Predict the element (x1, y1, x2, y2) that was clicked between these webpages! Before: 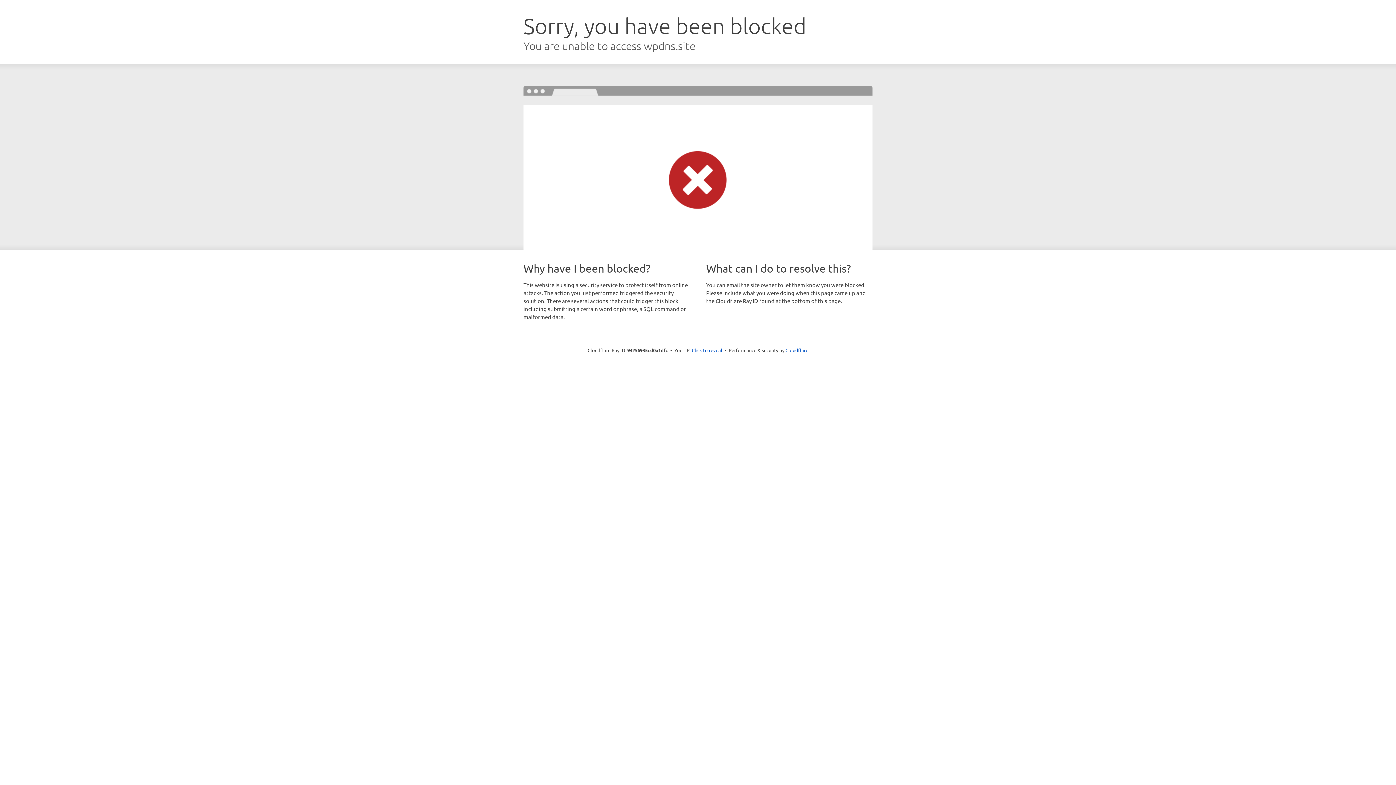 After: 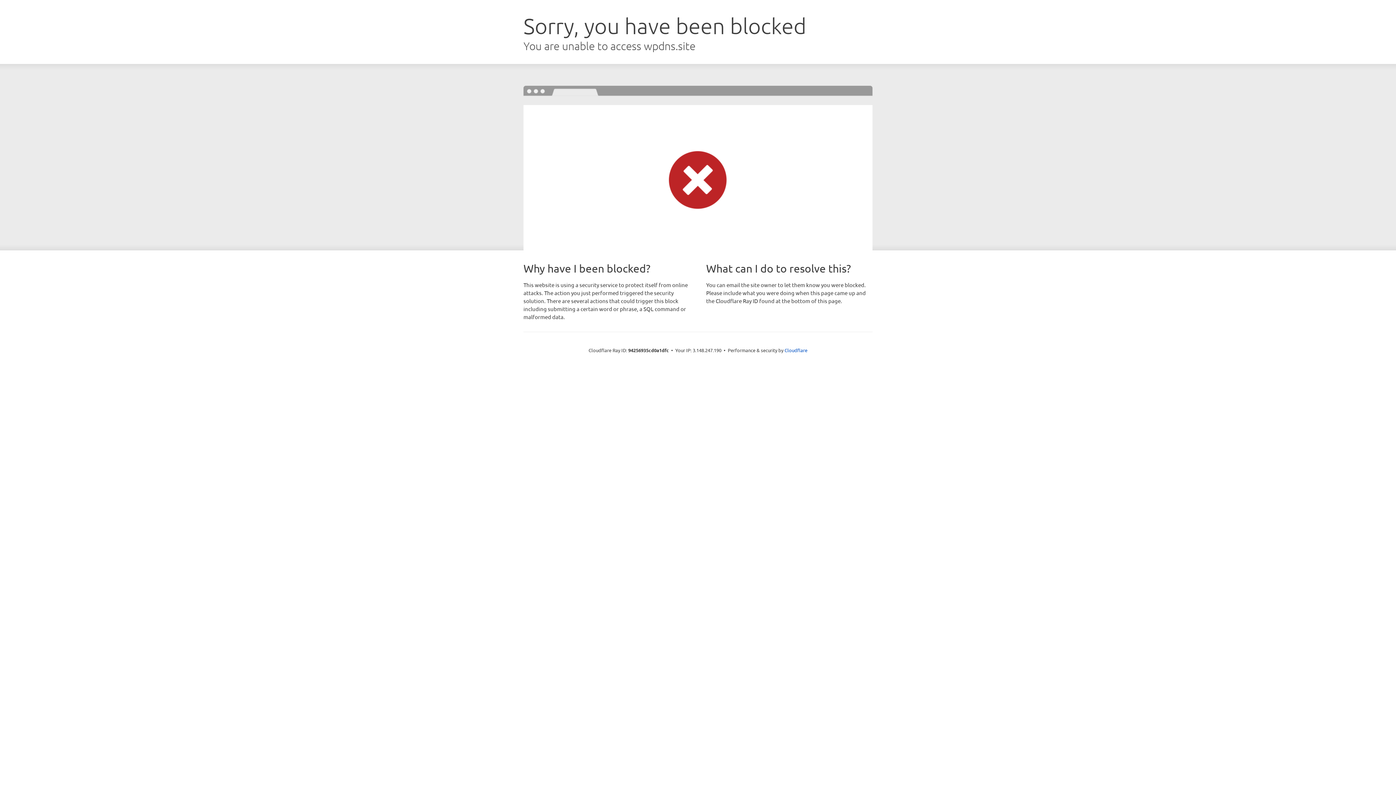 Action: bbox: (692, 346, 722, 353) label: Click to reveal